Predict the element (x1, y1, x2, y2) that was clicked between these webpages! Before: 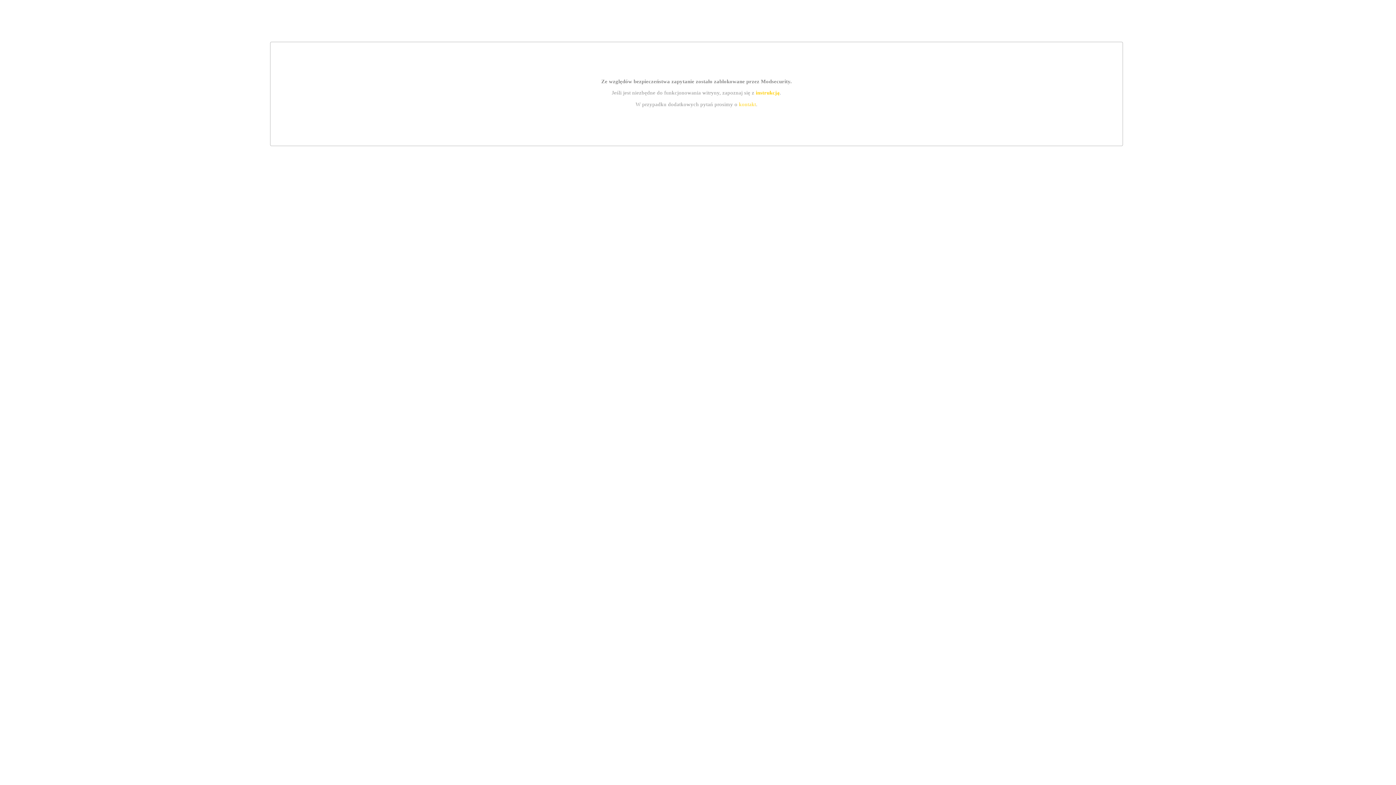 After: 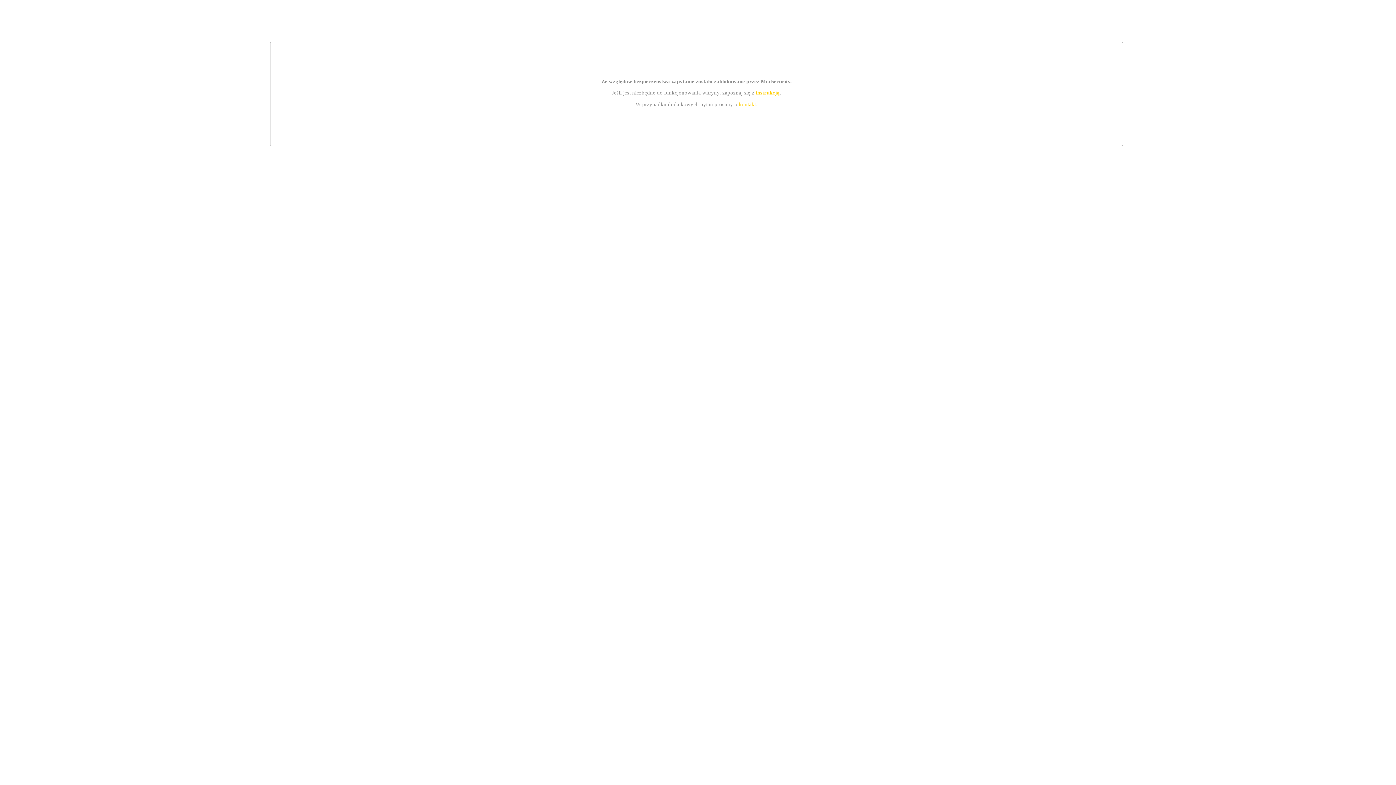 Action: label: kontakt bbox: (739, 101, 756, 107)